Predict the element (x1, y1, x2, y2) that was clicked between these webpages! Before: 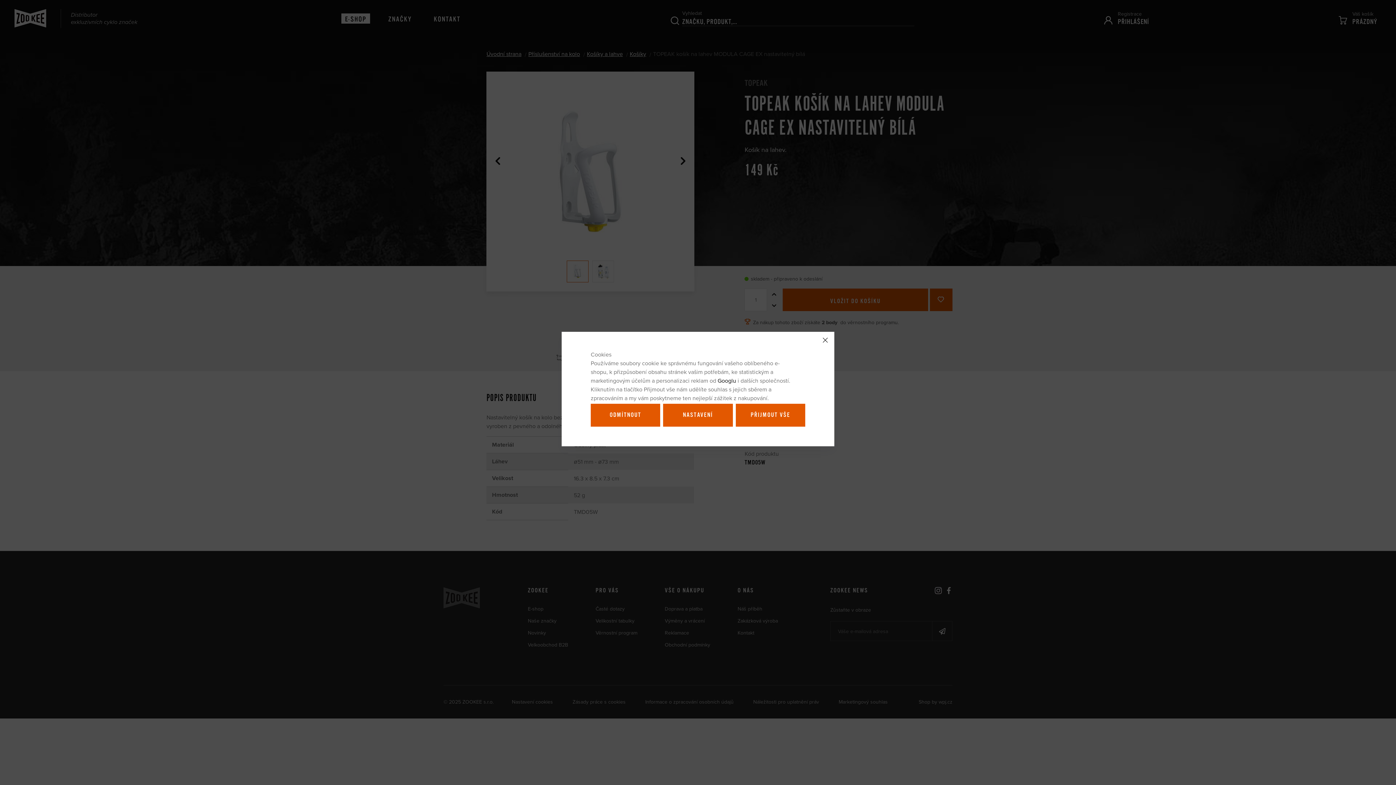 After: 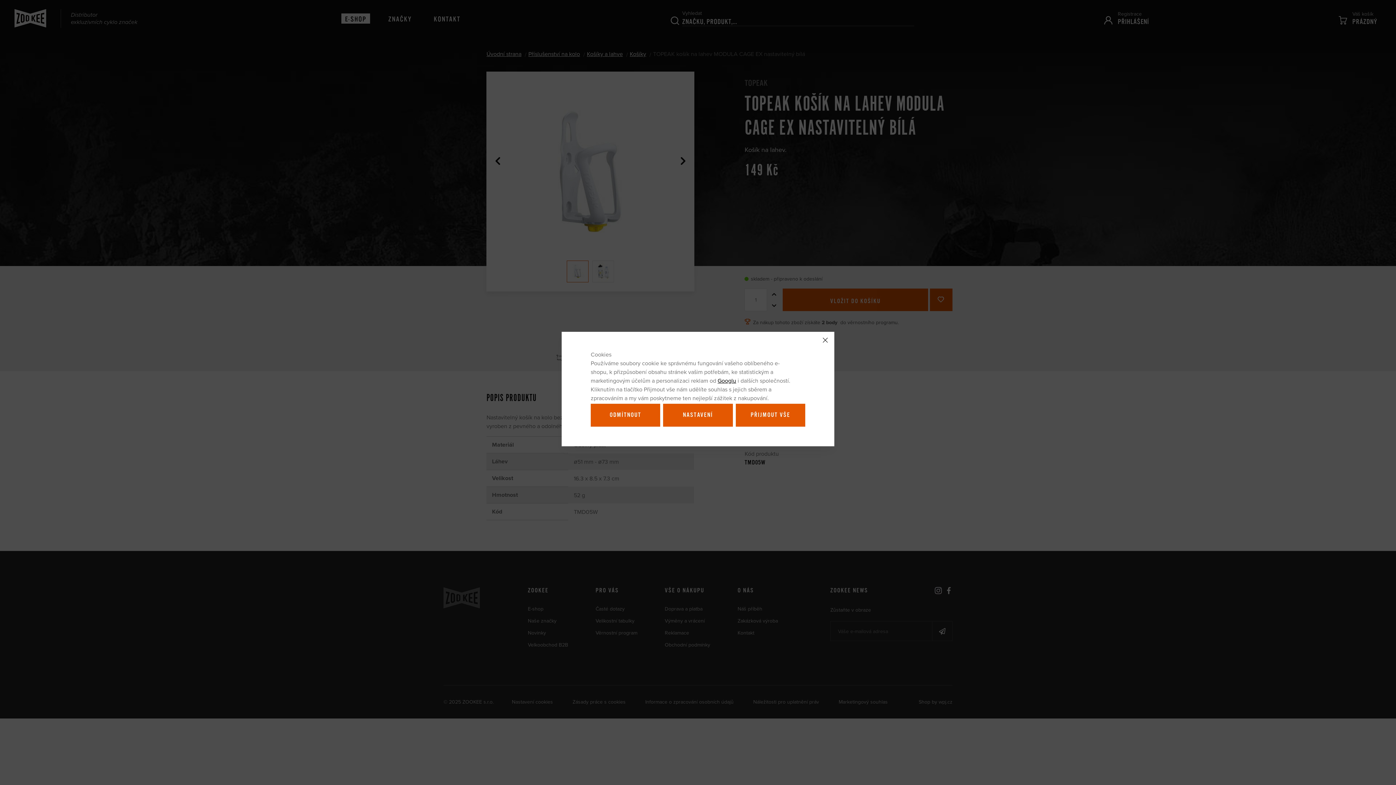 Action: bbox: (717, 376, 736, 384) label: Googlu